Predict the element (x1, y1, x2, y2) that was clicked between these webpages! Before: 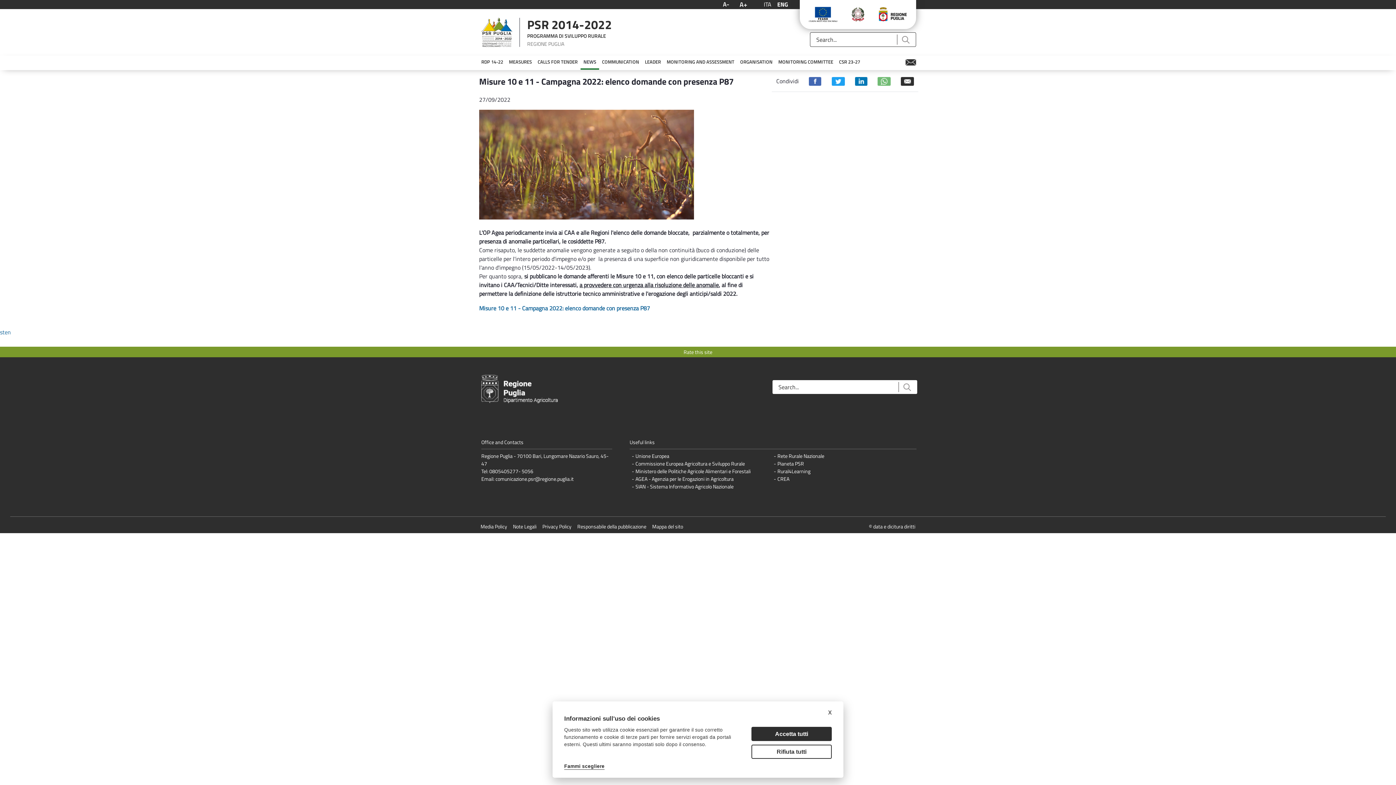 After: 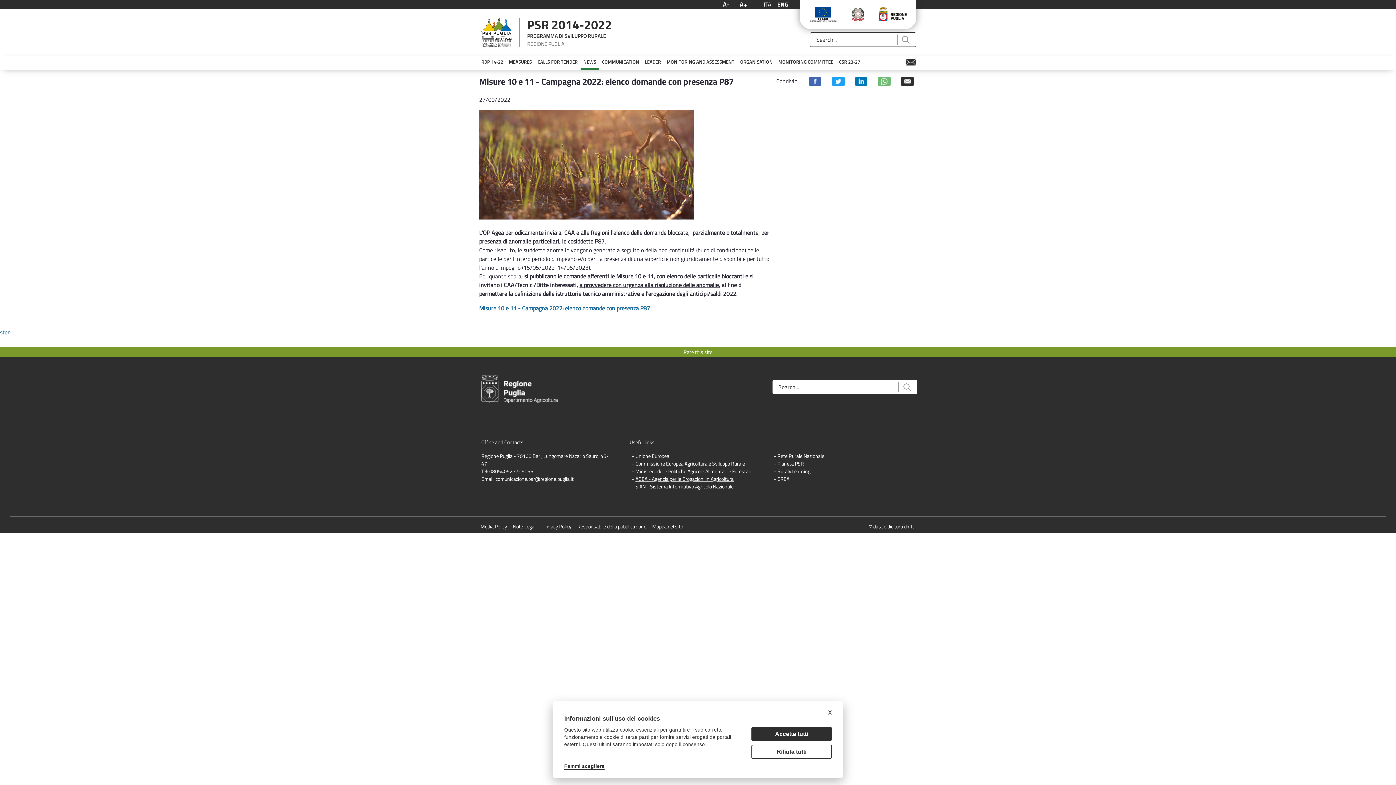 Action: bbox: (635, 475, 733, 482) label: AGEA - Agenzia per le Erogazioni in Agricoltura